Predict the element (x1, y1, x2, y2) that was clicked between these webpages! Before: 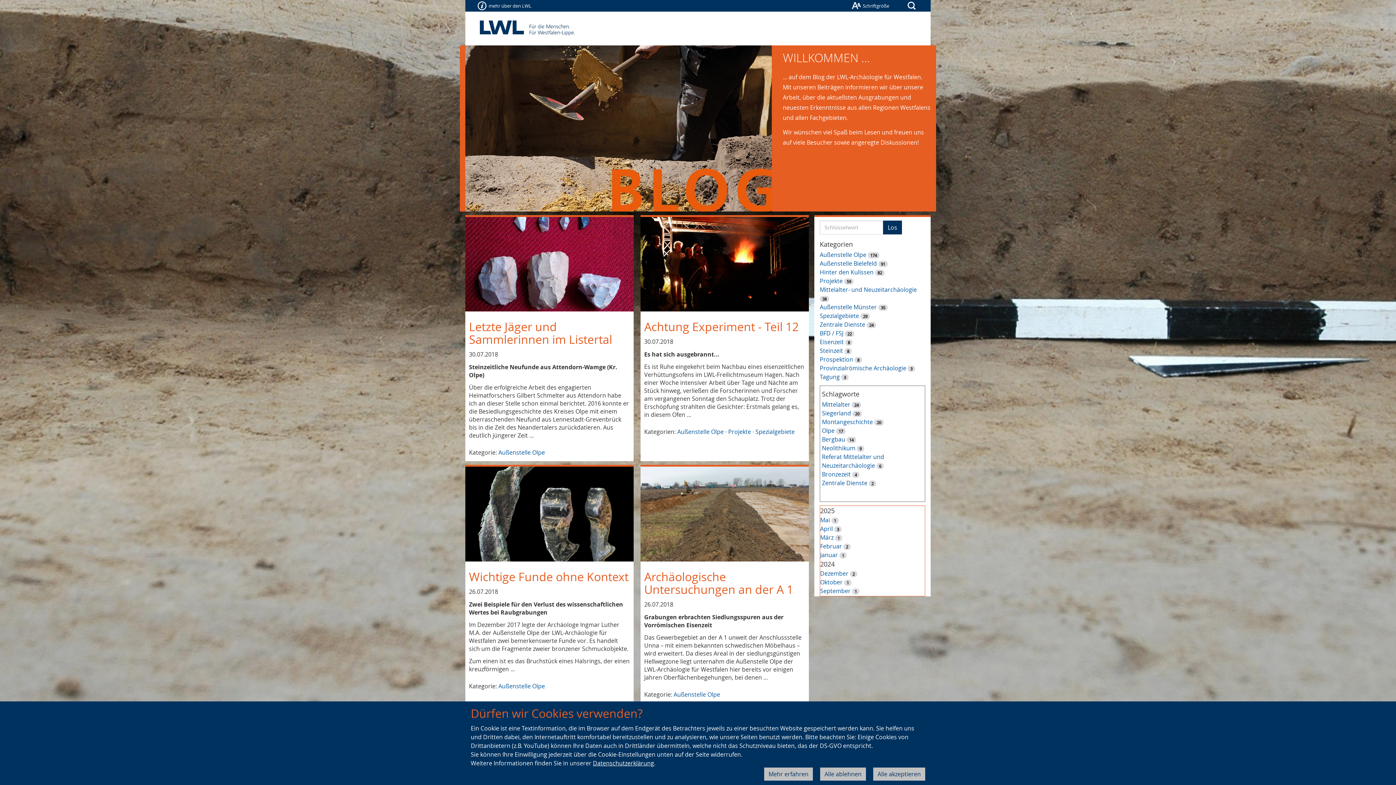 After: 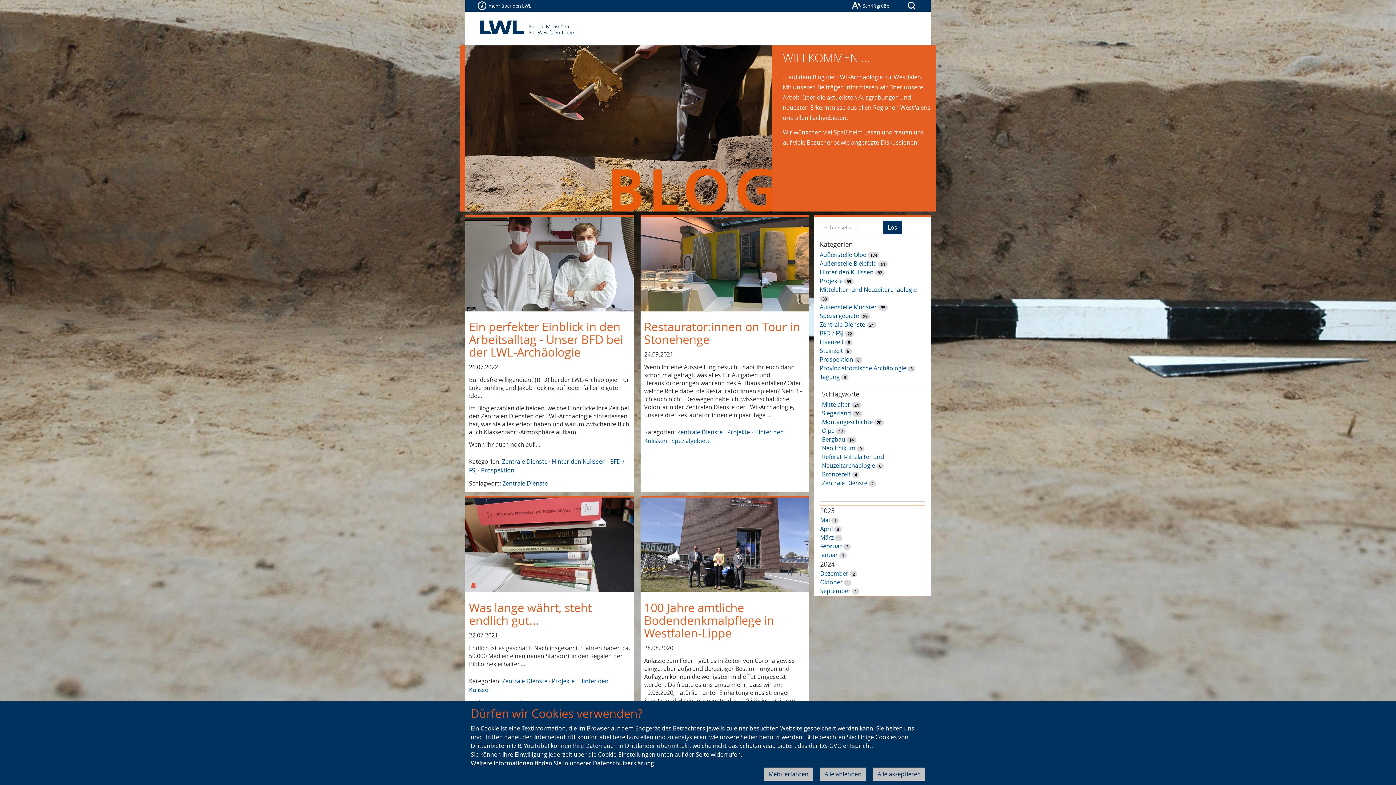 Action: bbox: (820, 320, 865, 328) label: Zentrale Dienste